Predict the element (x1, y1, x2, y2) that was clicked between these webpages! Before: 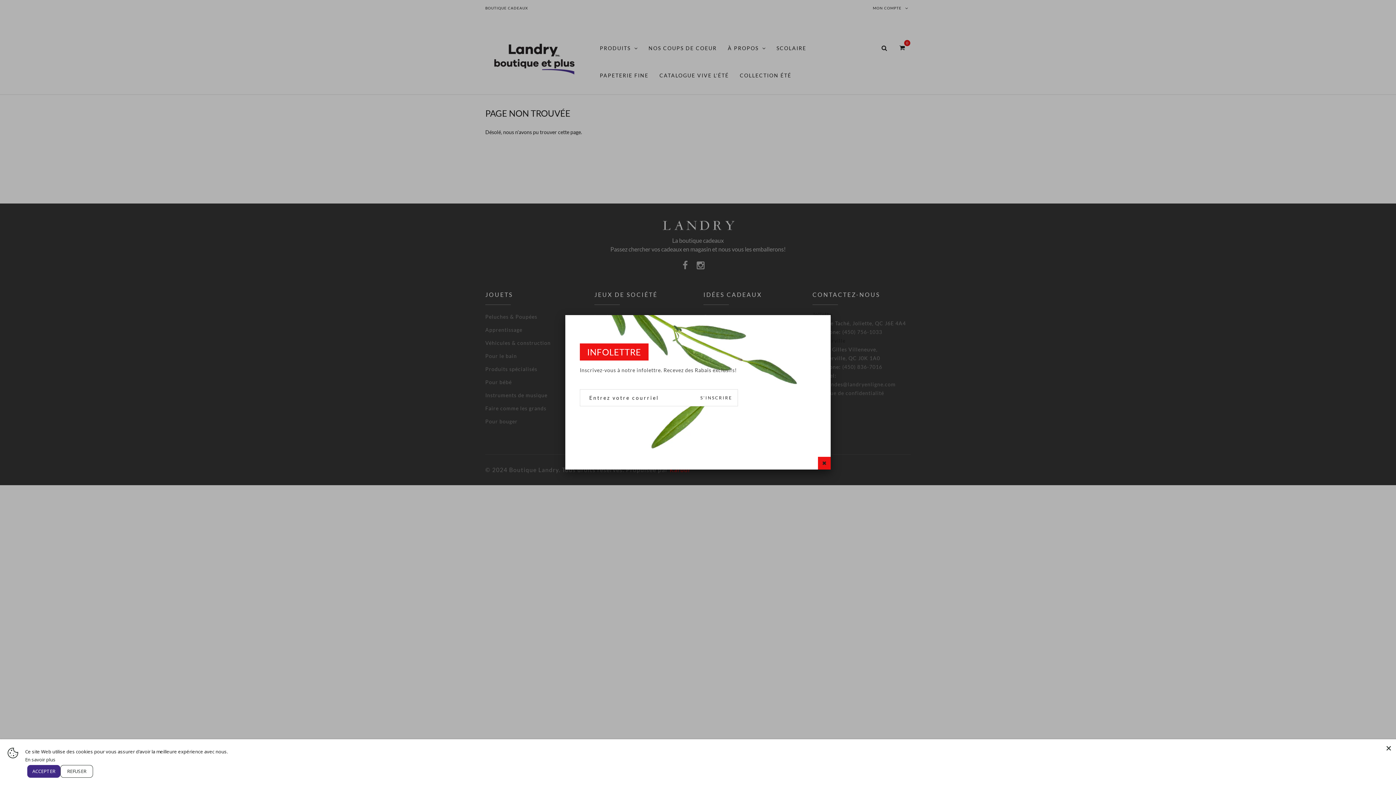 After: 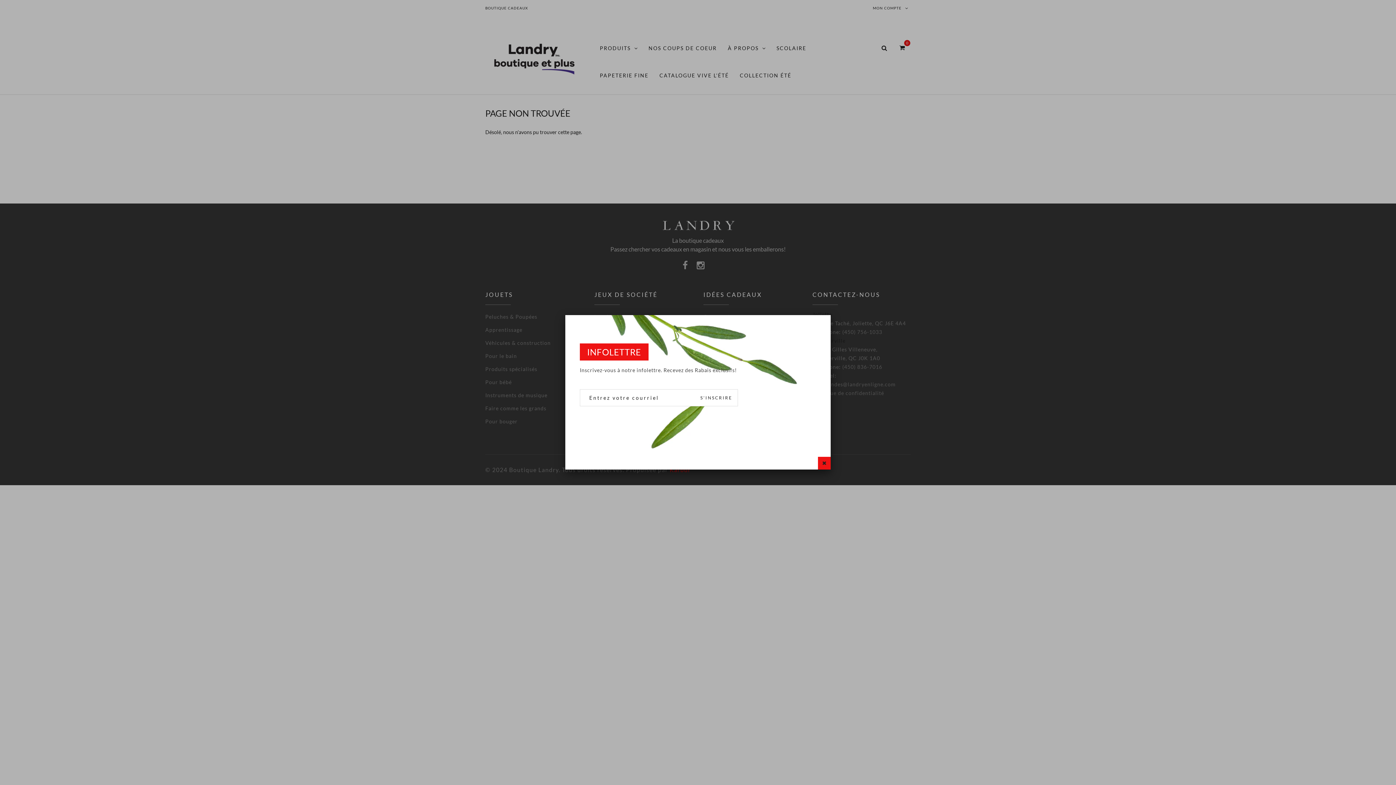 Action: label: ACCEPTER bbox: (27, 765, 60, 778)